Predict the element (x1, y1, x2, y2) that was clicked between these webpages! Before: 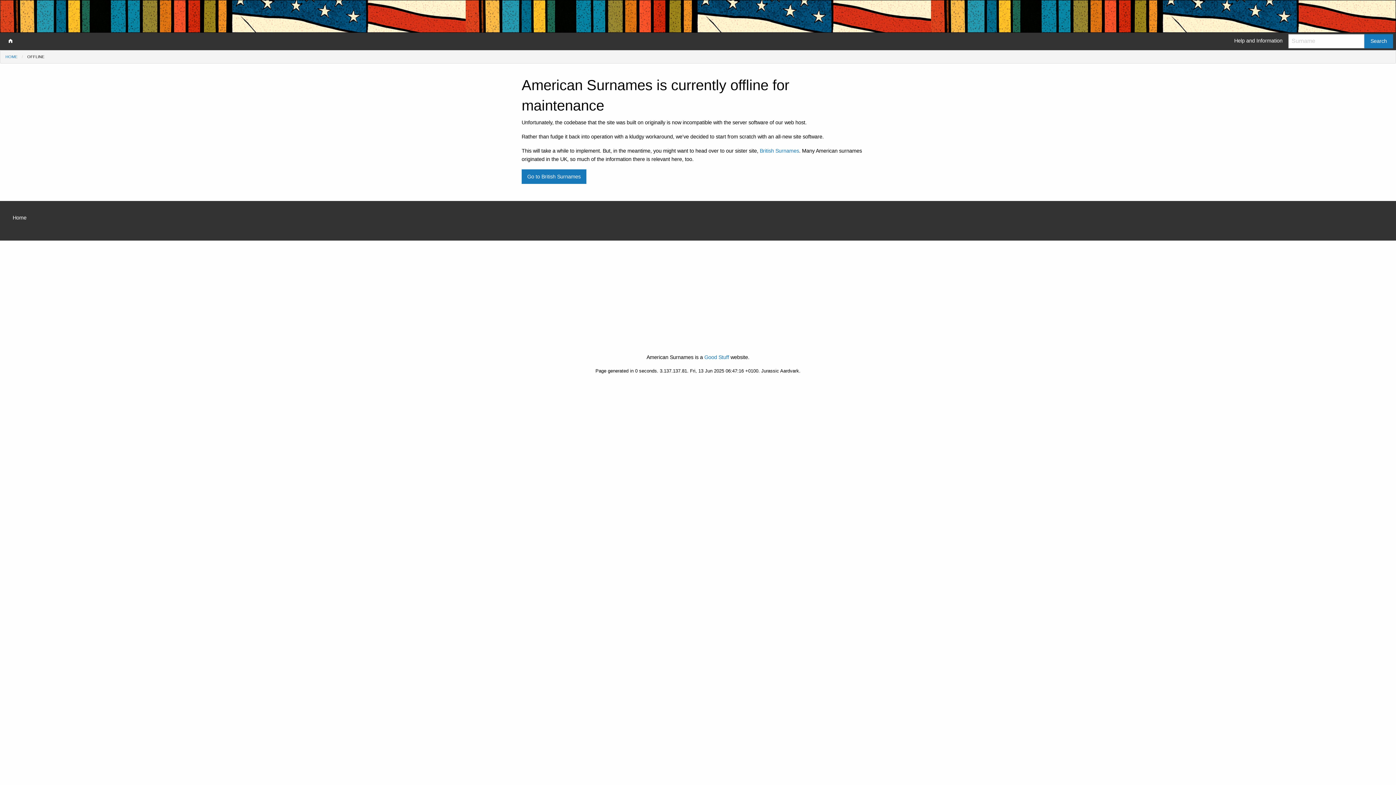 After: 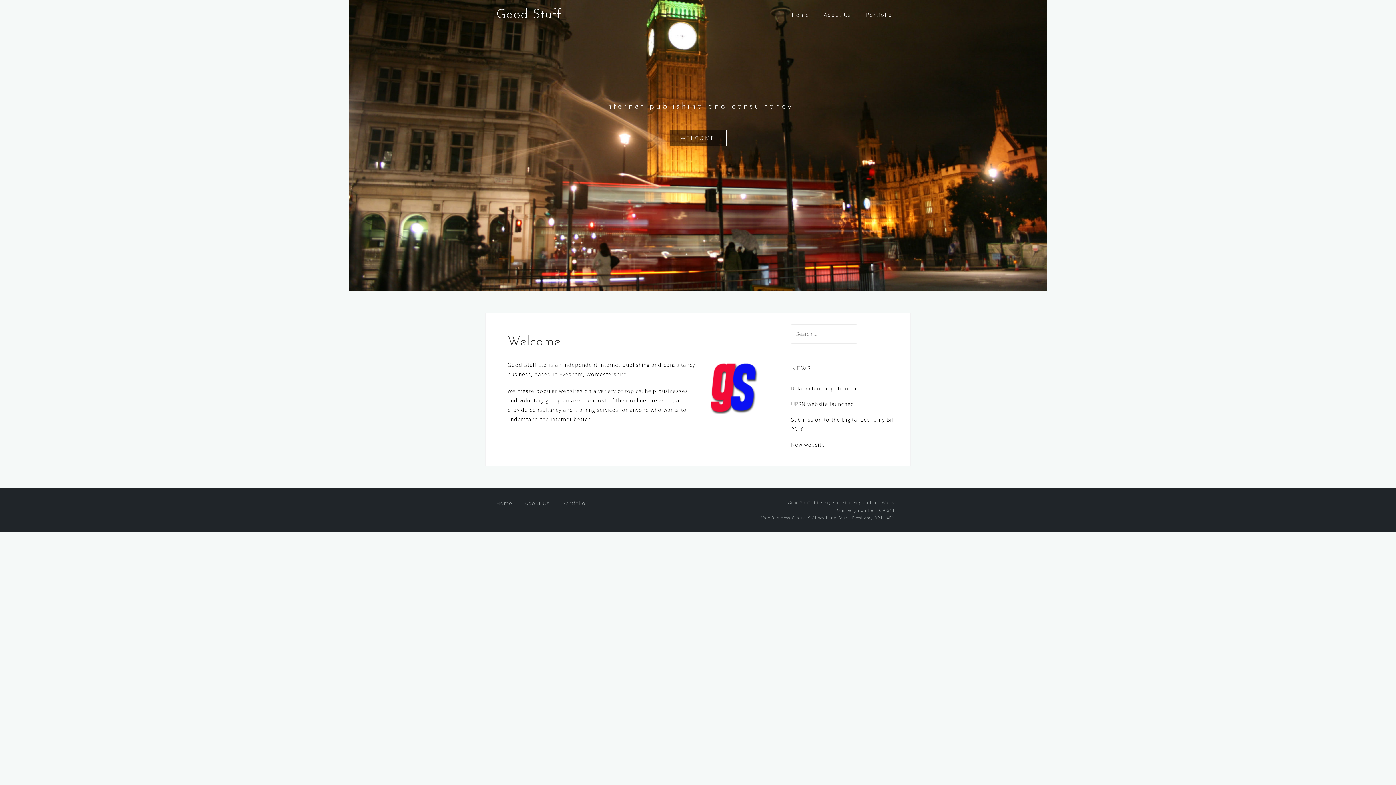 Action: label: Good Stuff bbox: (704, 354, 729, 360)